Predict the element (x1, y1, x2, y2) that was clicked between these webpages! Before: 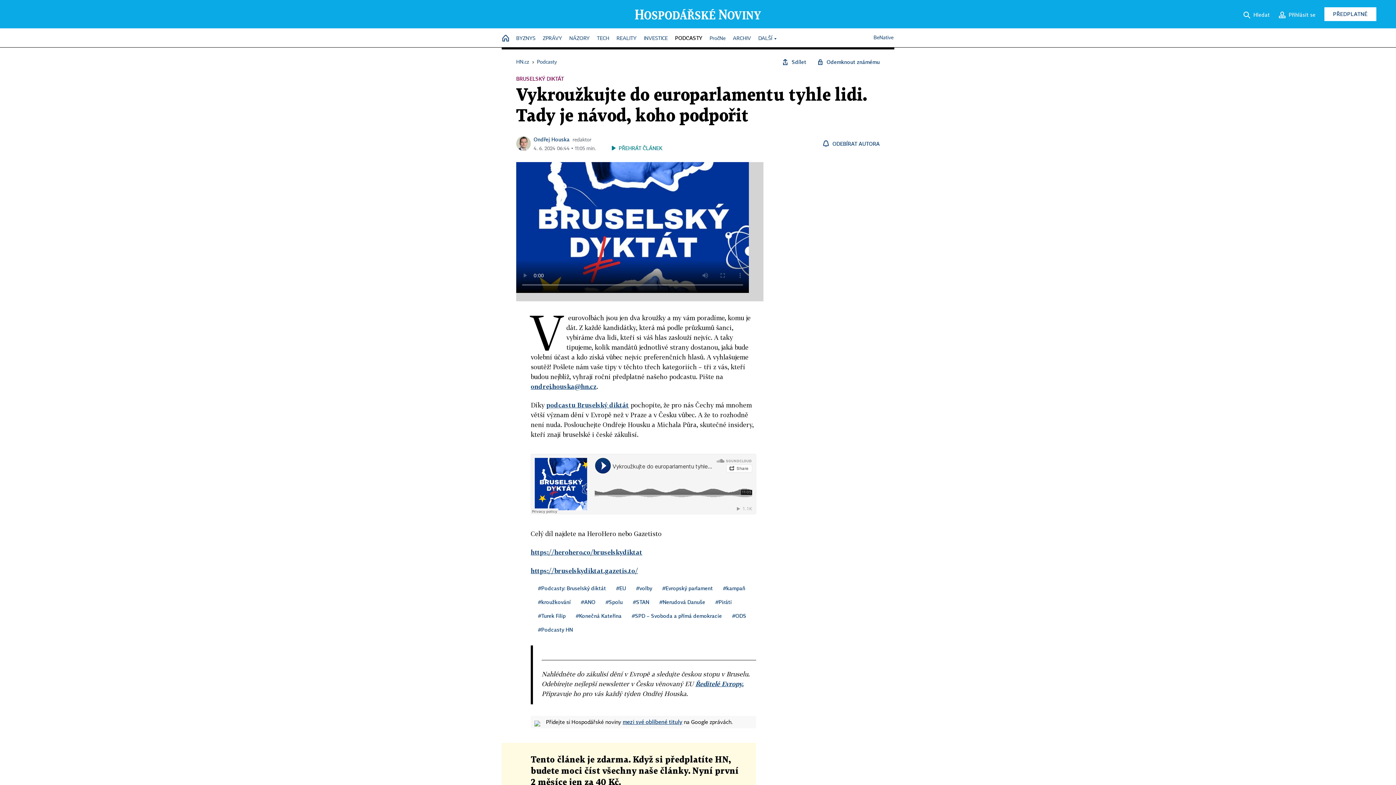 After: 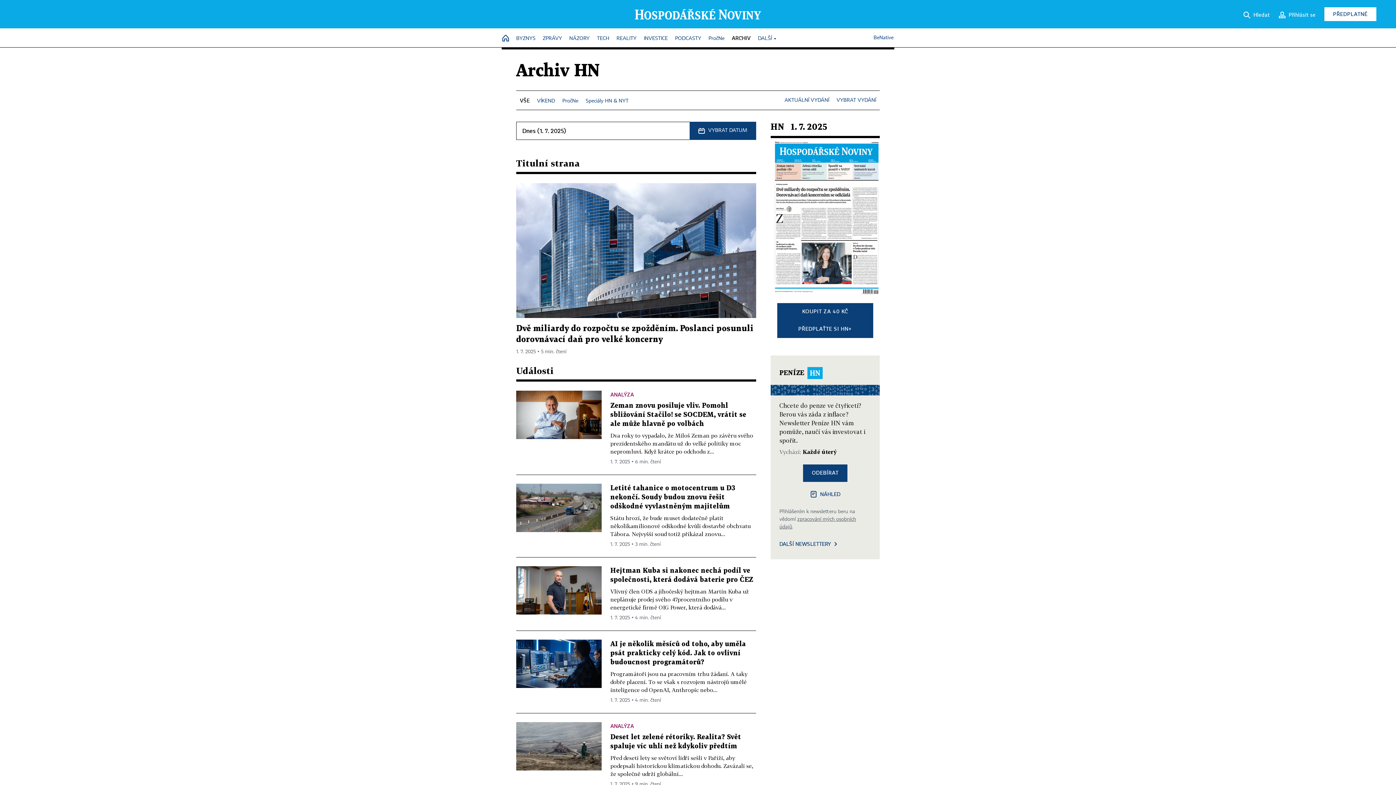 Action: bbox: (733, 32, 751, 45) label: ARCHIV